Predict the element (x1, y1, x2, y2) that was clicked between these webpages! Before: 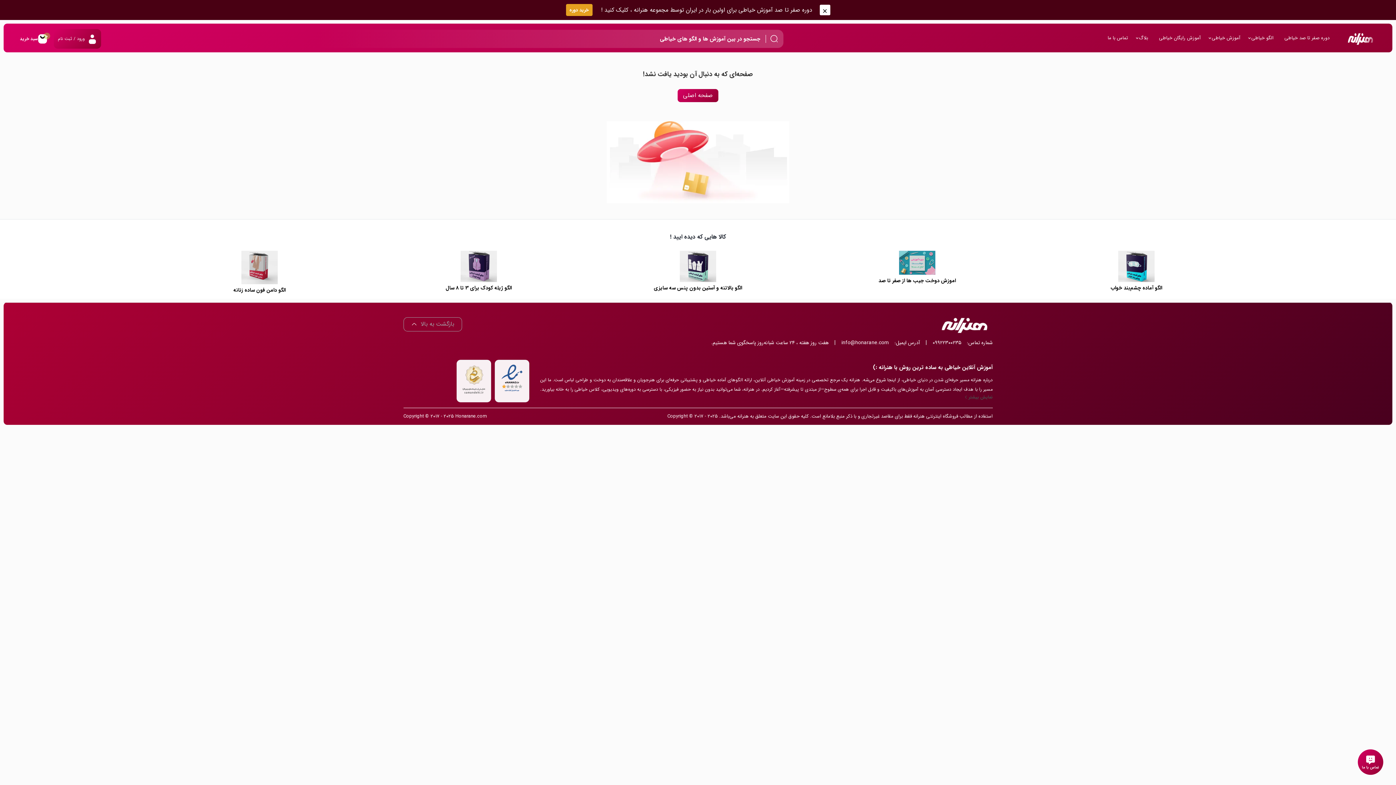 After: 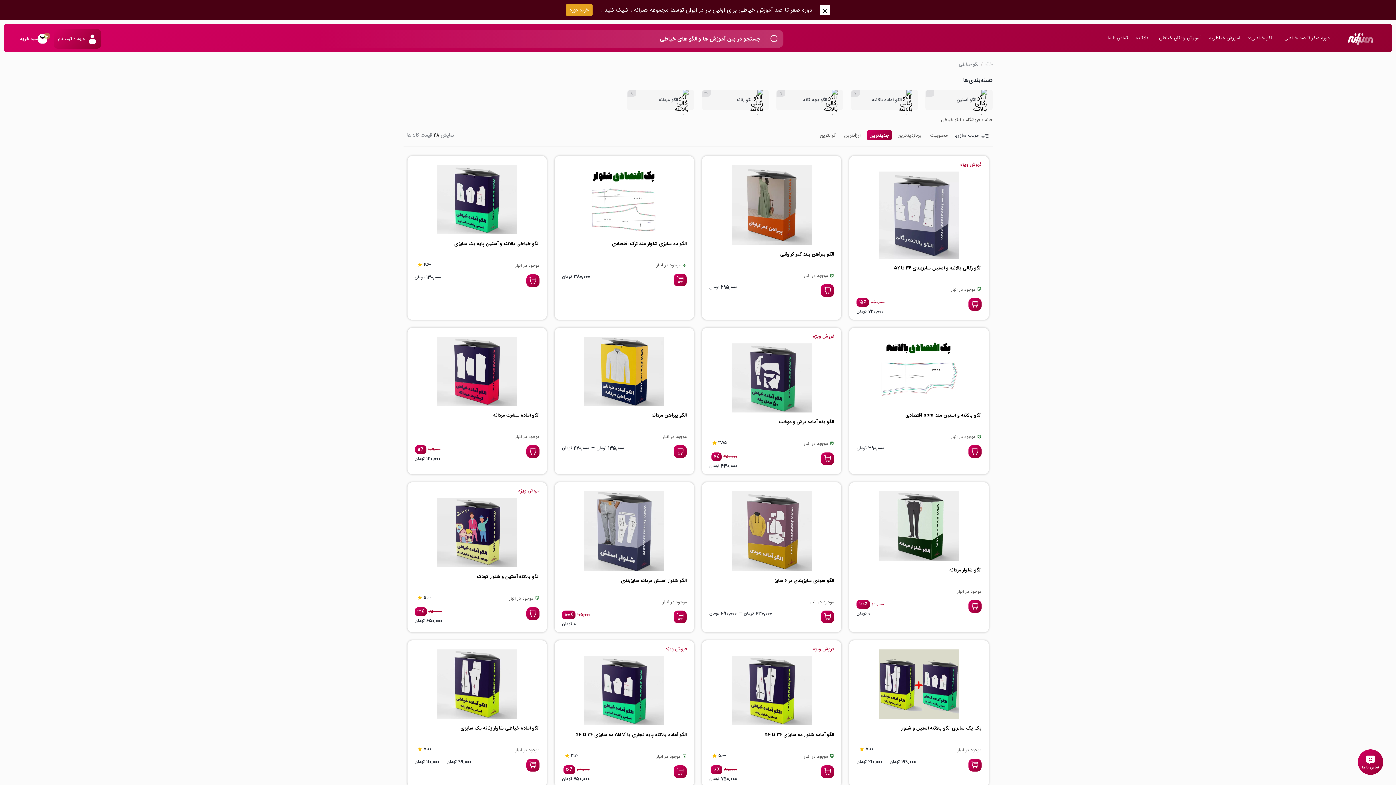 Action: bbox: (1246, 30, 1279, 49) label: الگو خیاطی